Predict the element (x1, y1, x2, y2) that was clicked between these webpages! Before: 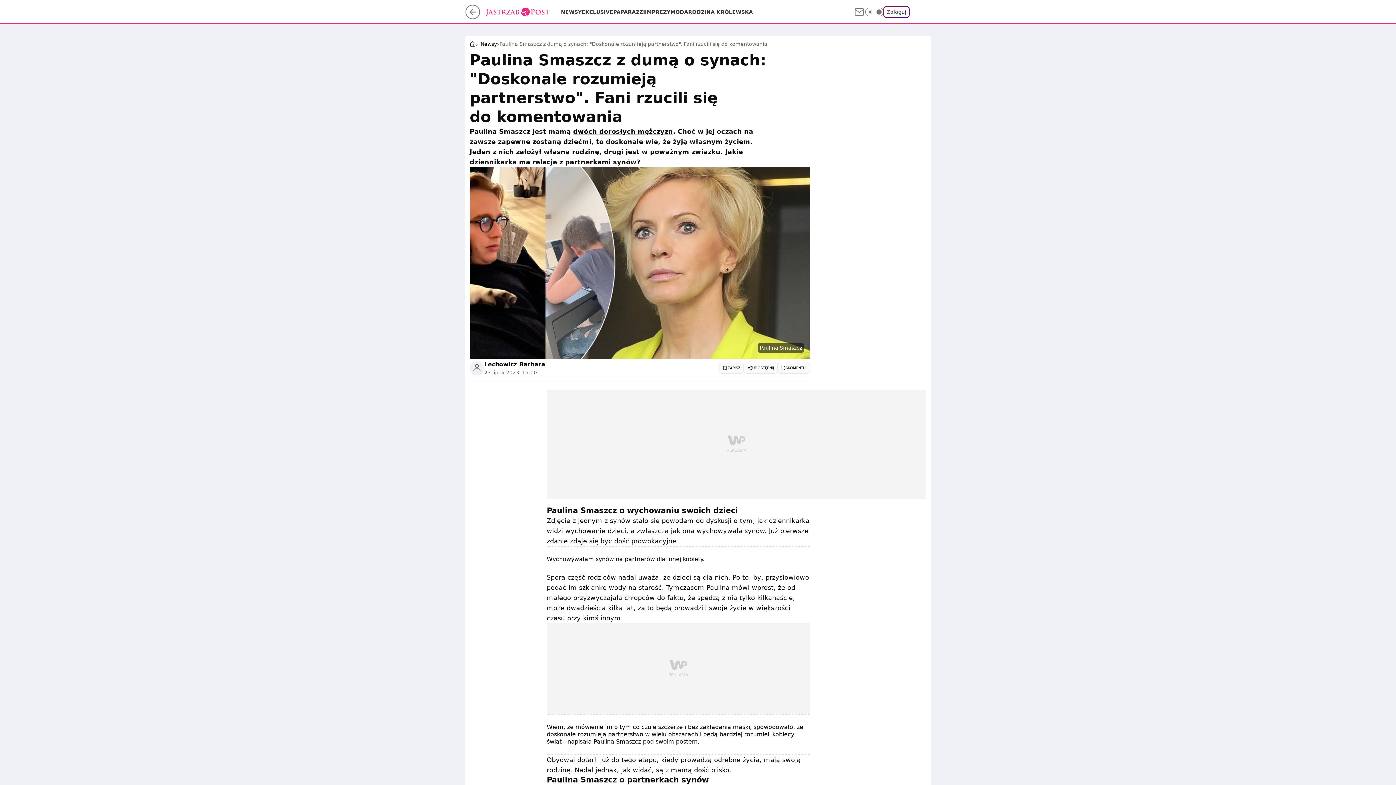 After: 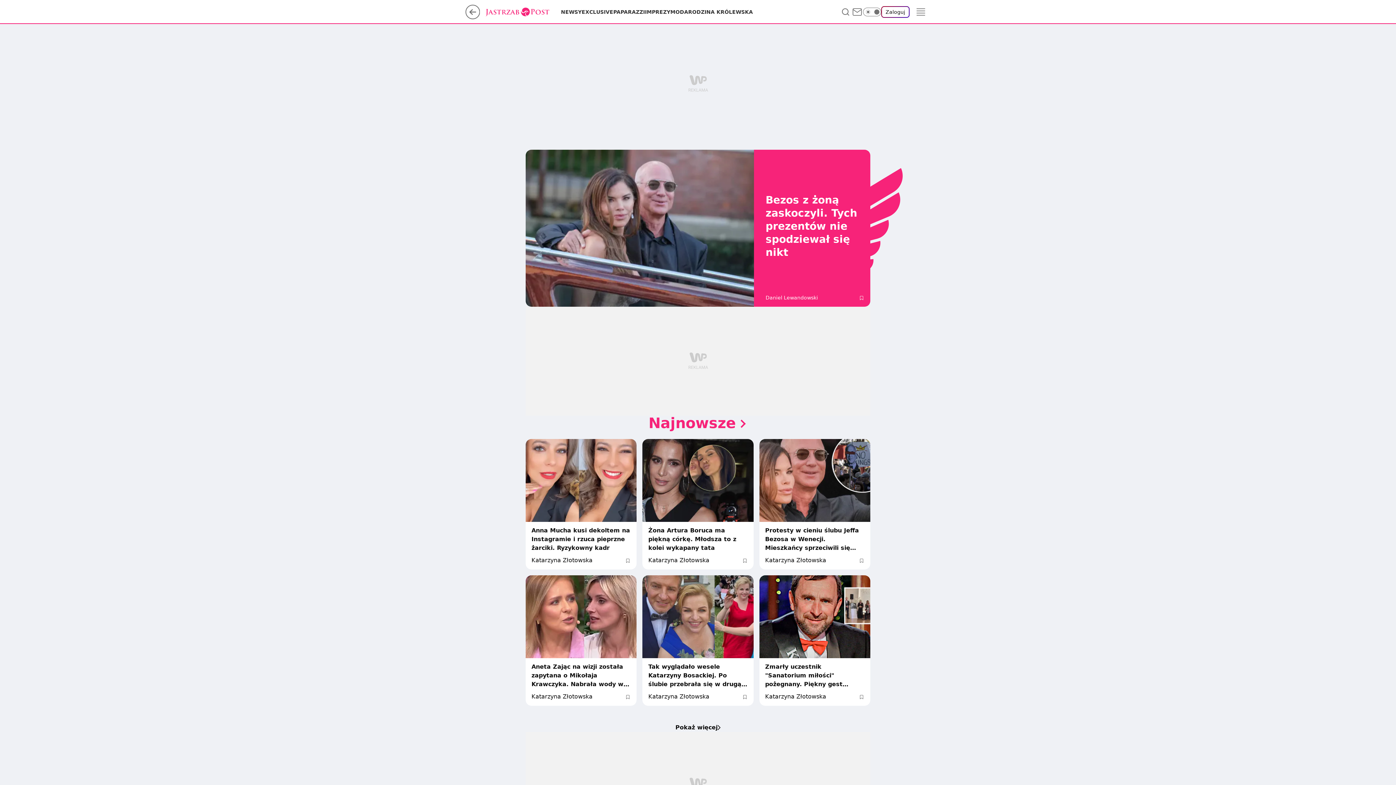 Action: bbox: (469, 40, 475, 48)